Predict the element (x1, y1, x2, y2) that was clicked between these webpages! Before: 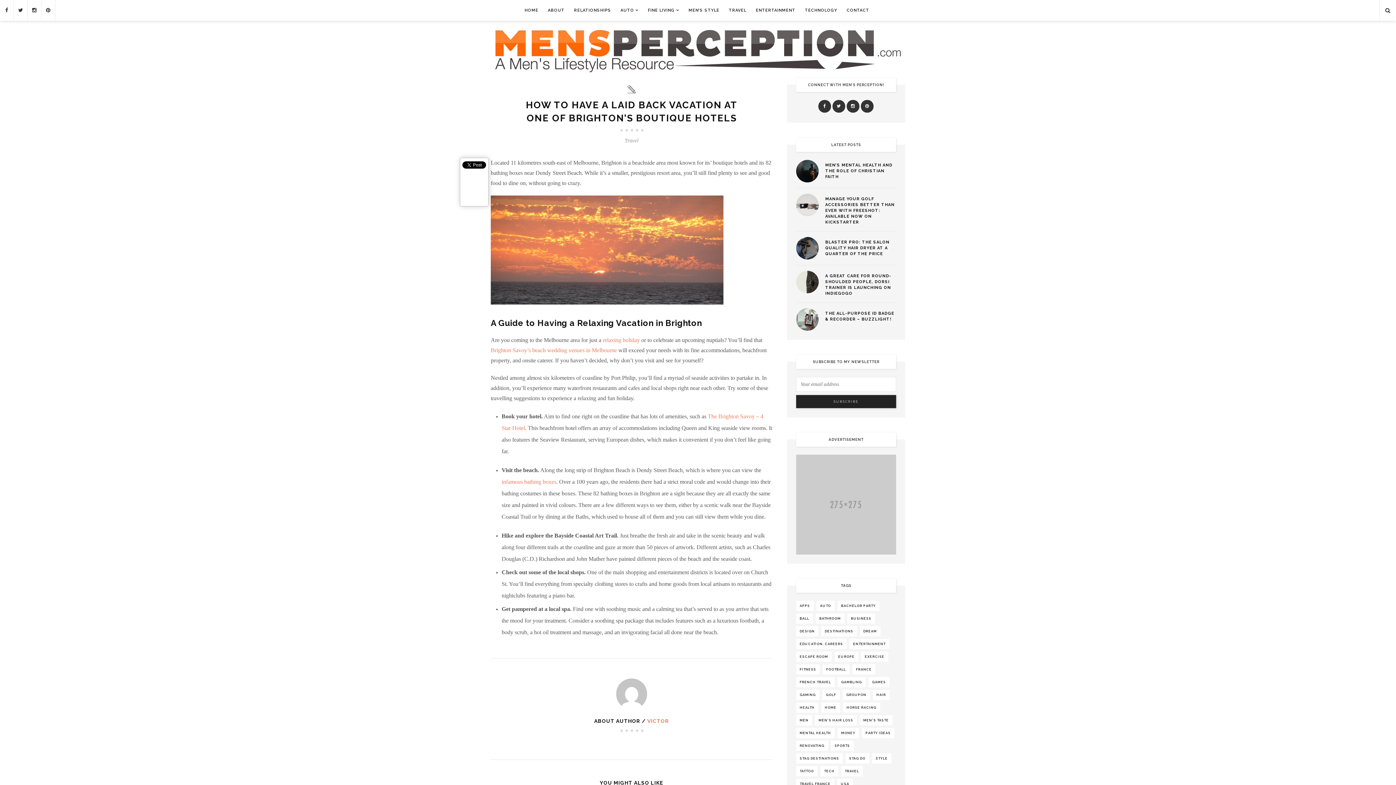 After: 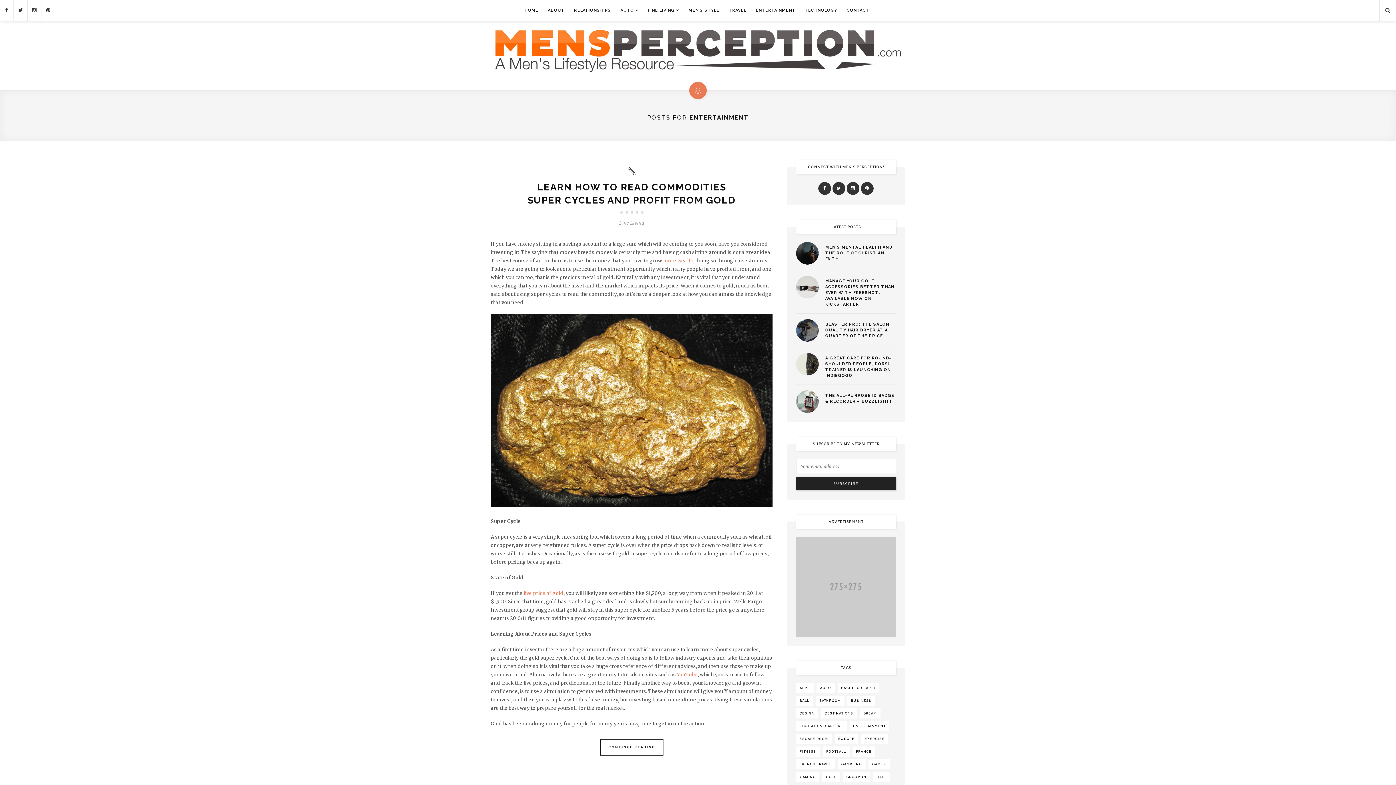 Action: label: entertainment (6 items) bbox: (849, 639, 889, 649)